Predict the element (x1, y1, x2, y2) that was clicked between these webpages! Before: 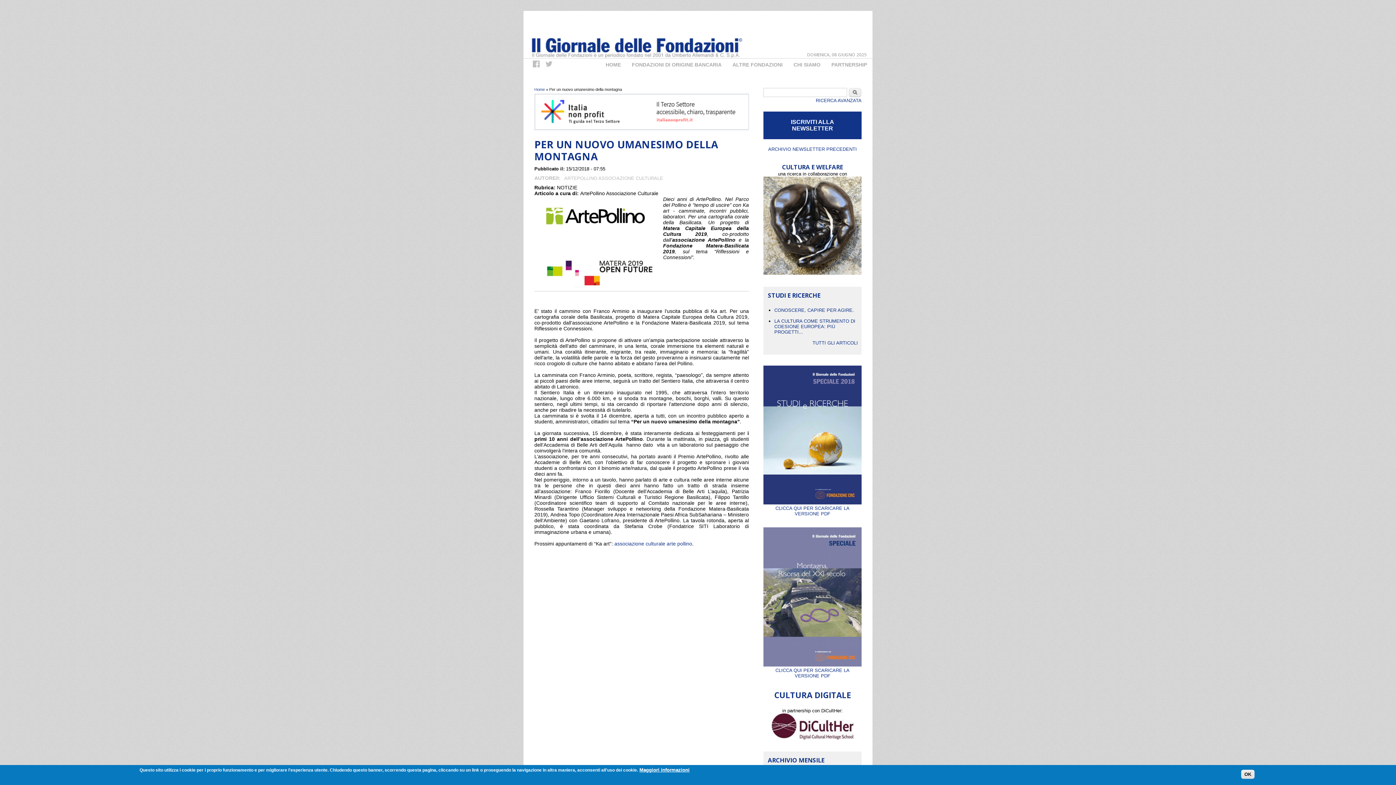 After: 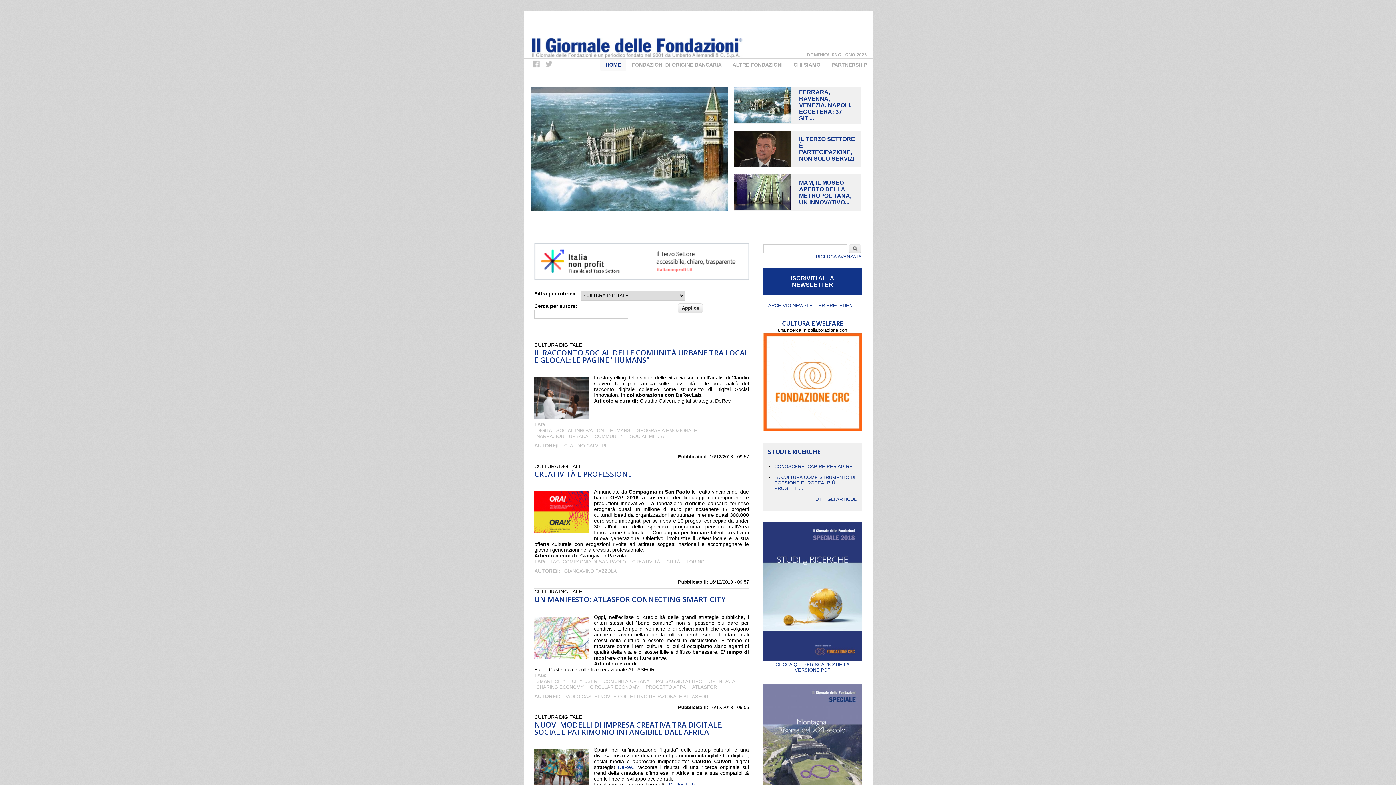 Action: bbox: (774, 689, 851, 701) label: CULTURA DIGITALE